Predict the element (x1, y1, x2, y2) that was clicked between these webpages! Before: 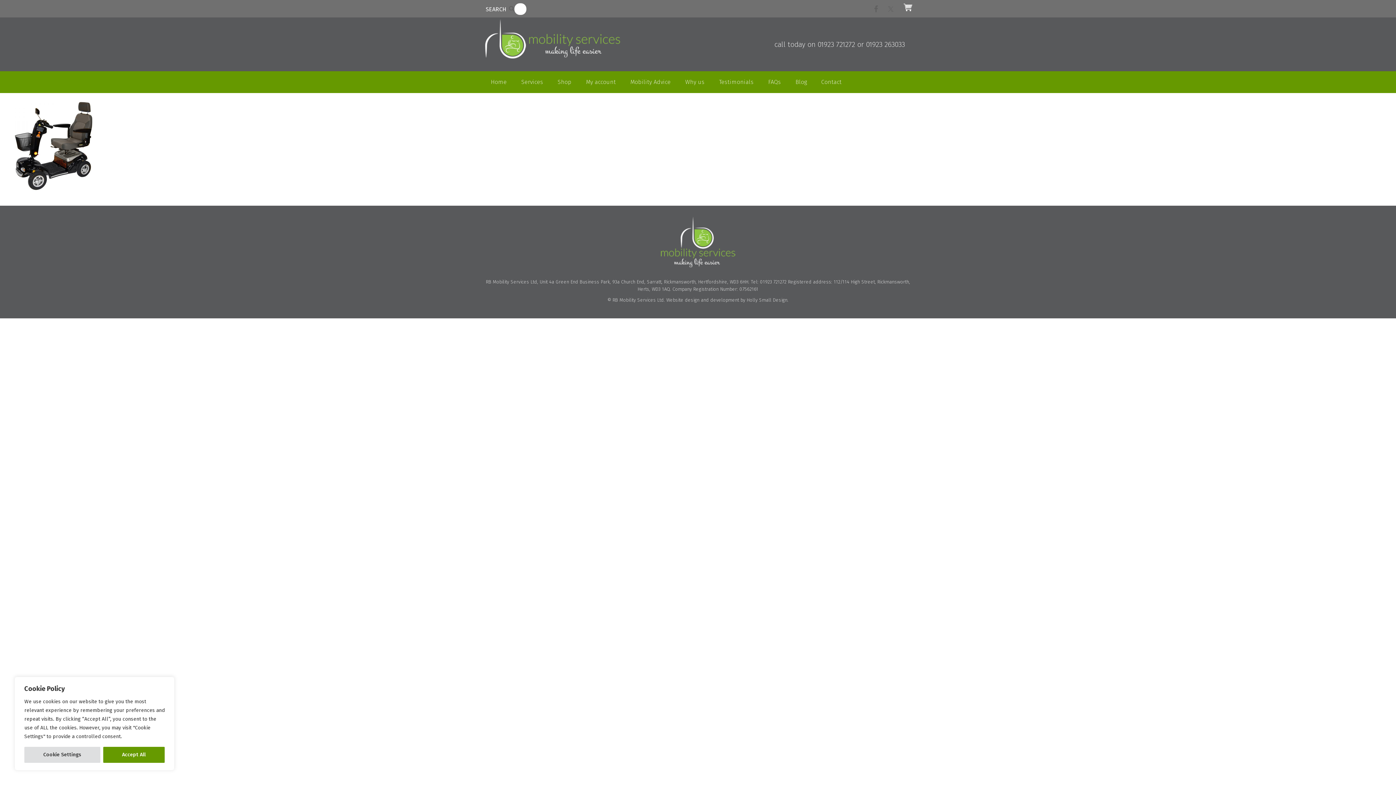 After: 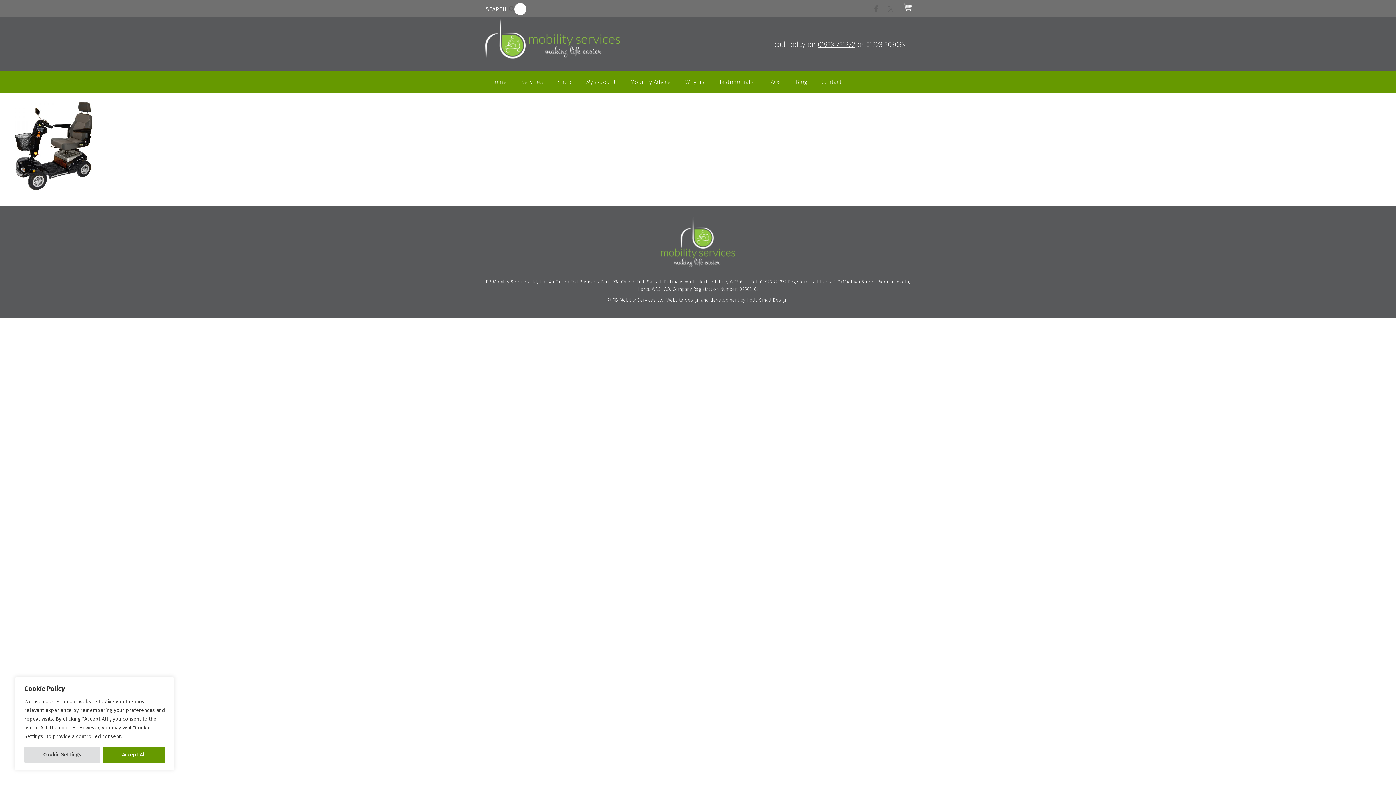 Action: bbox: (817, 40, 855, 48) label: 01923 721272